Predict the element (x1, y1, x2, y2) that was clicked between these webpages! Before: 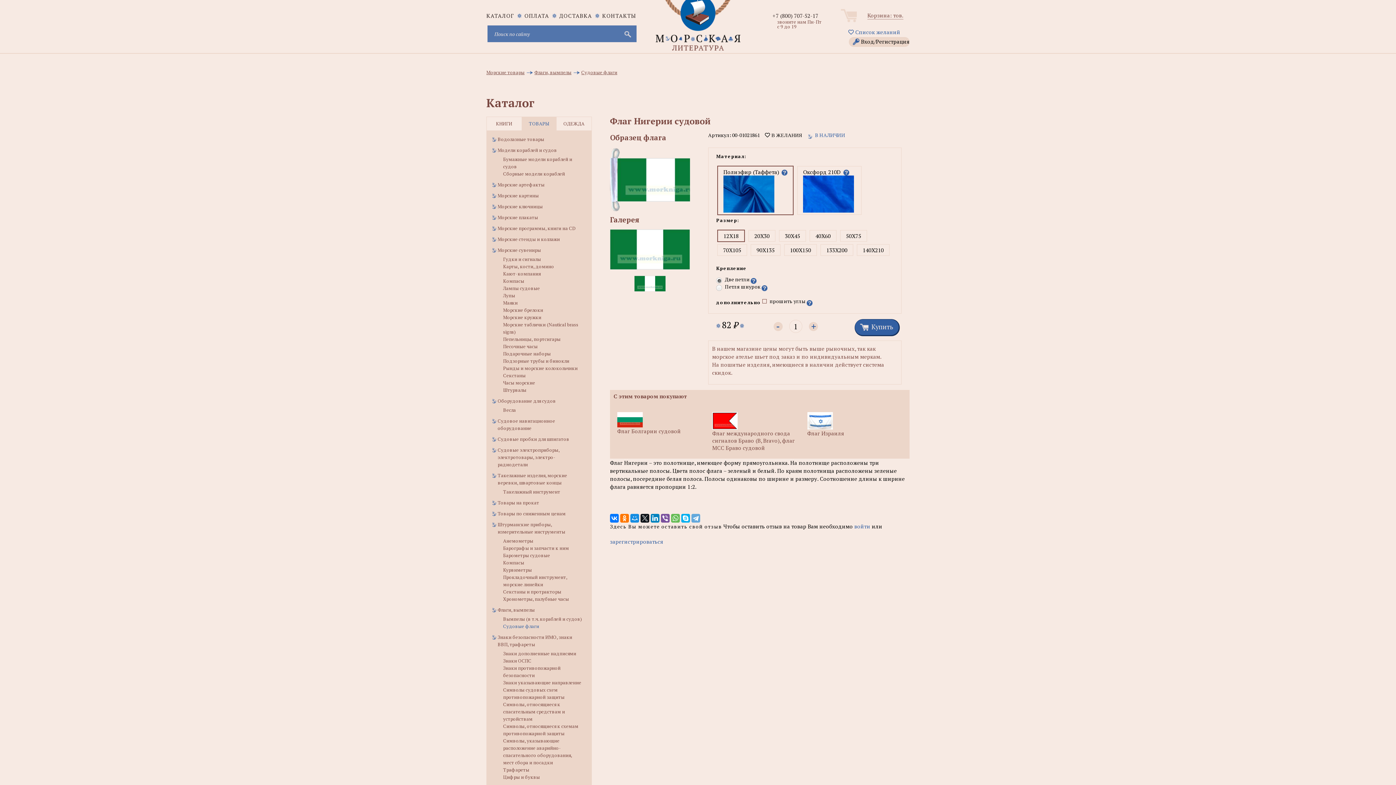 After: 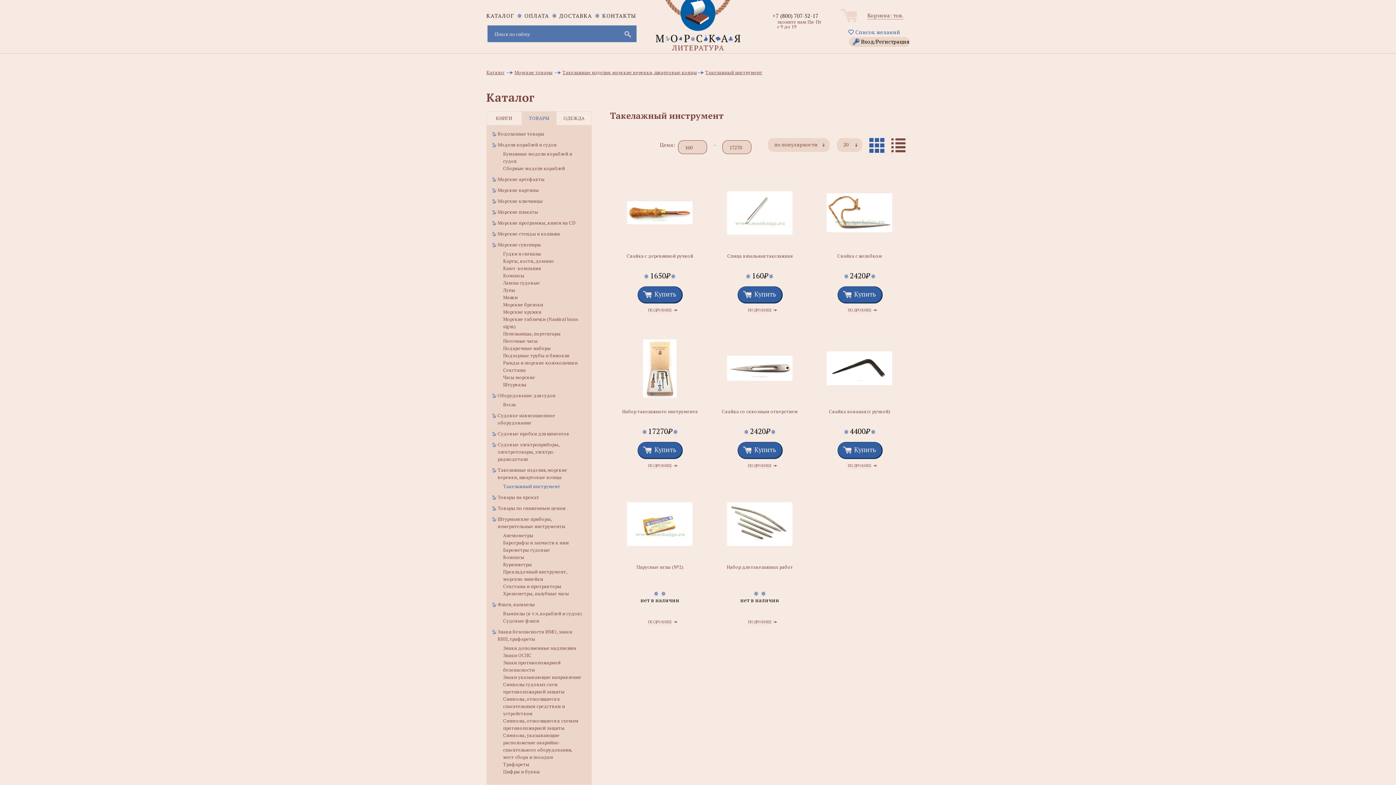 Action: label: Такелажный инструмент bbox: (503, 488, 560, 495)